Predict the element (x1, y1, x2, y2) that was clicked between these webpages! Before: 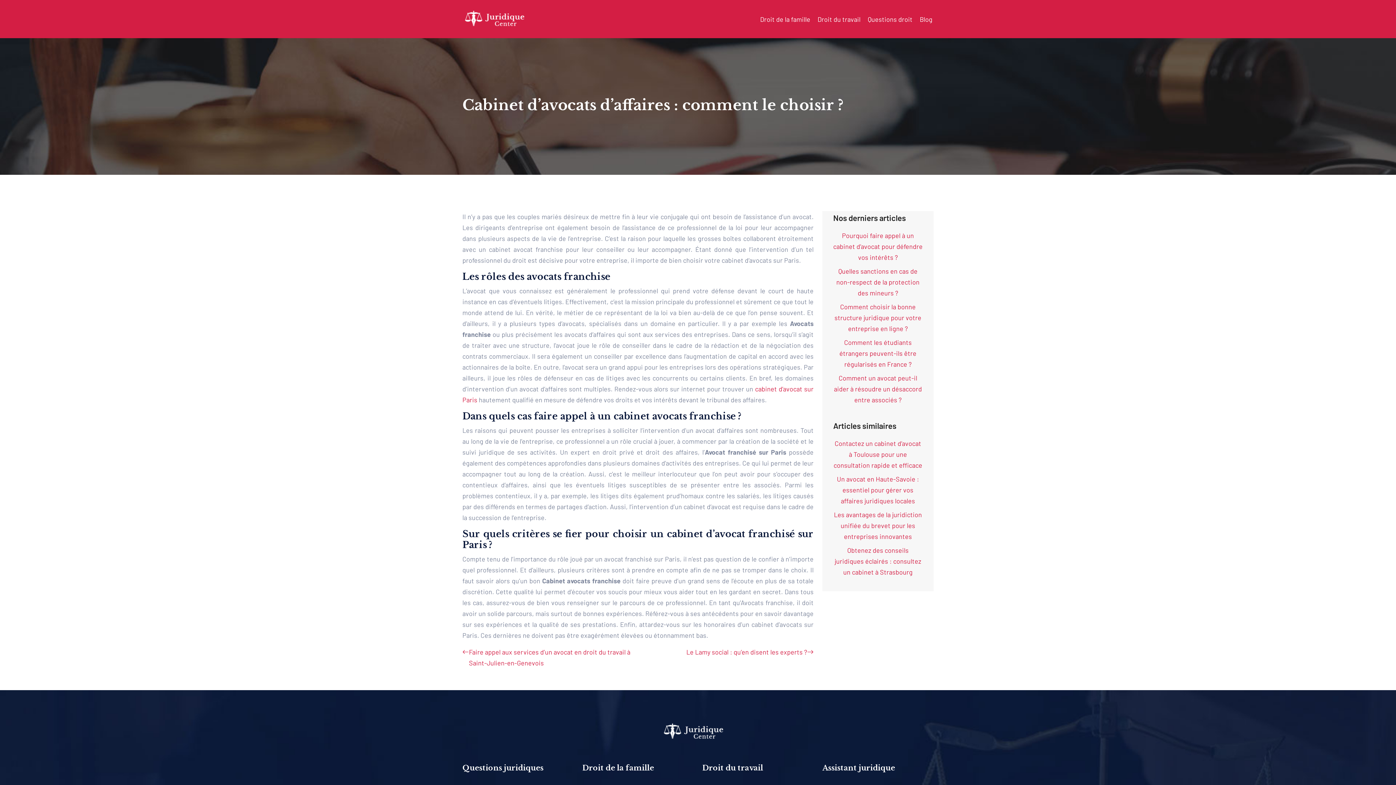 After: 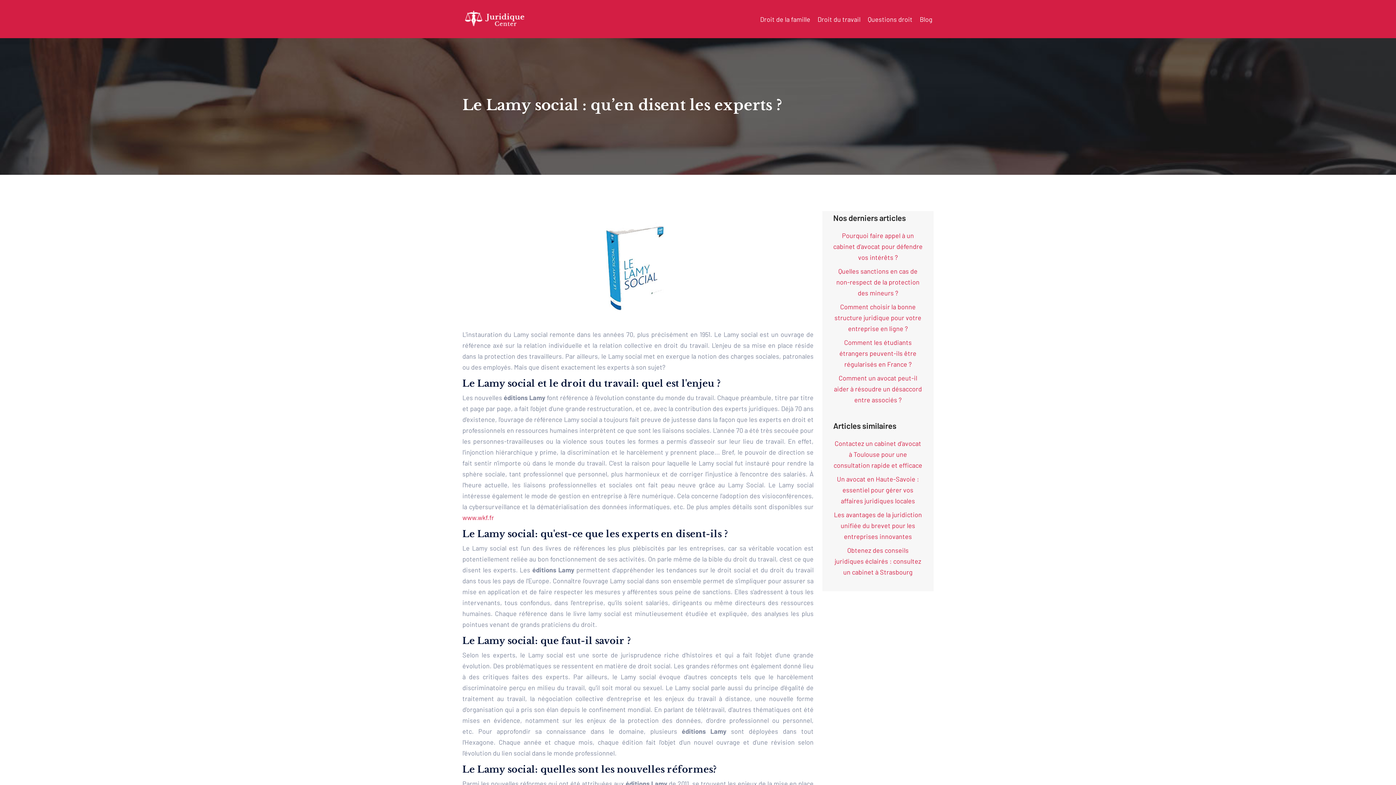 Action: bbox: (686, 646, 813, 657) label: Le Lamy social : qu’en disent les experts ?